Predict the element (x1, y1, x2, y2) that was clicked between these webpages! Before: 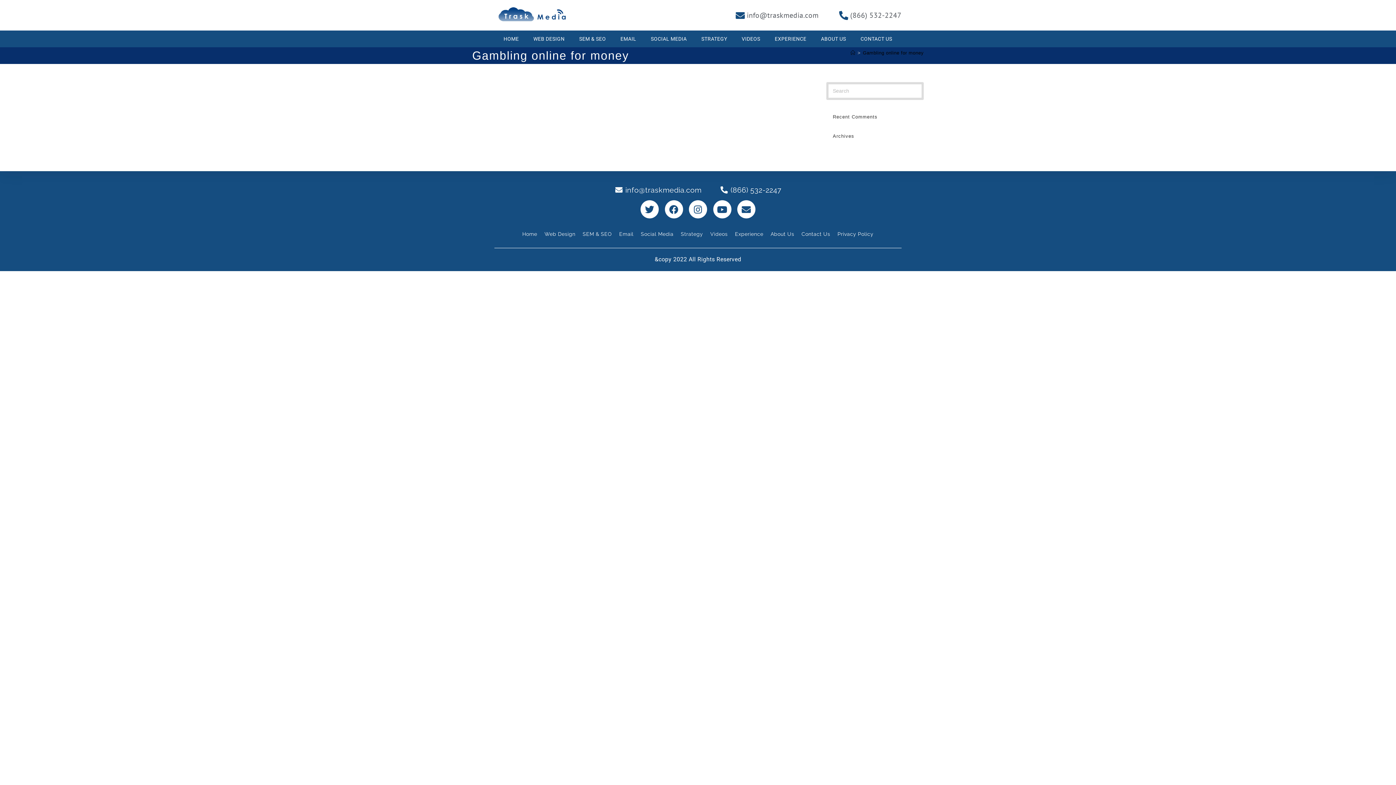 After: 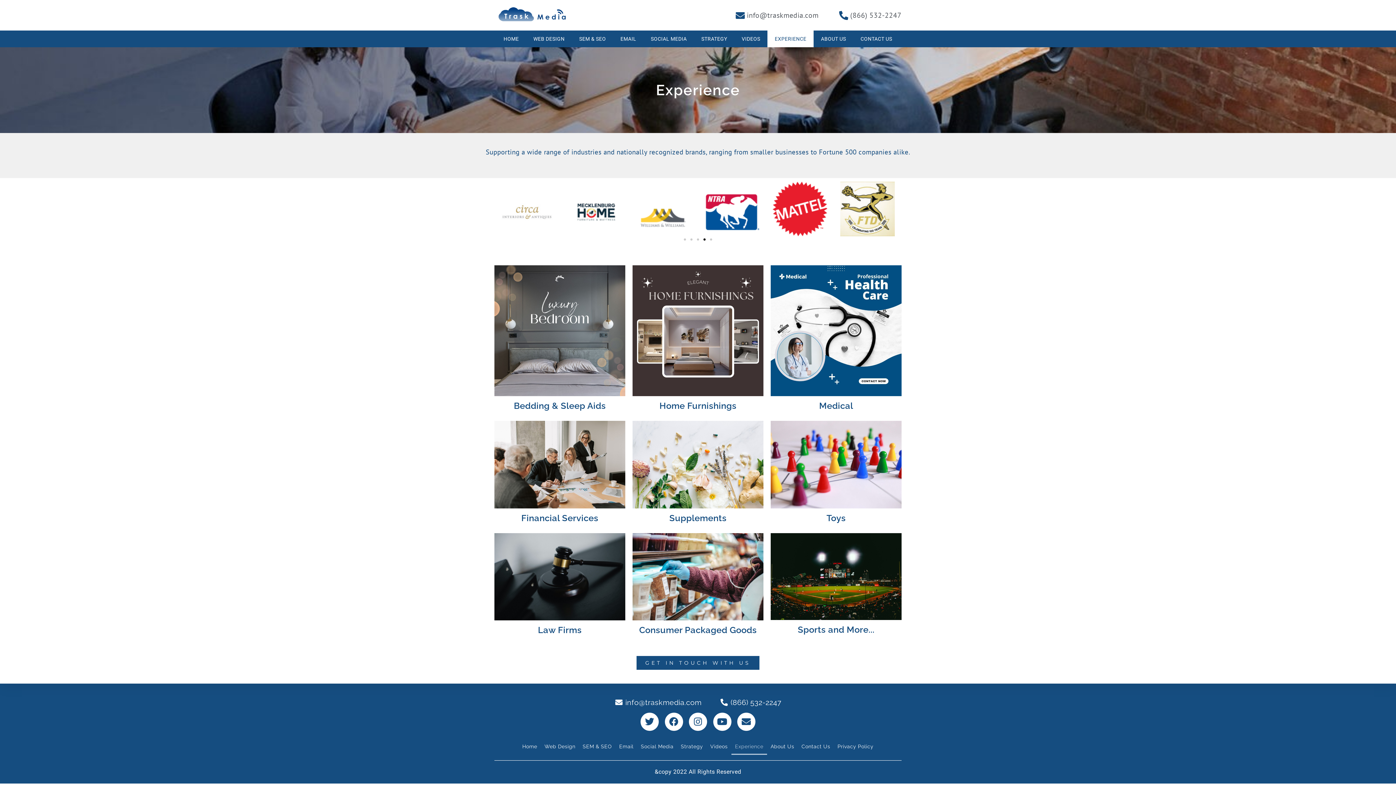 Action: label: EXPERIENCE bbox: (767, 30, 813, 47)